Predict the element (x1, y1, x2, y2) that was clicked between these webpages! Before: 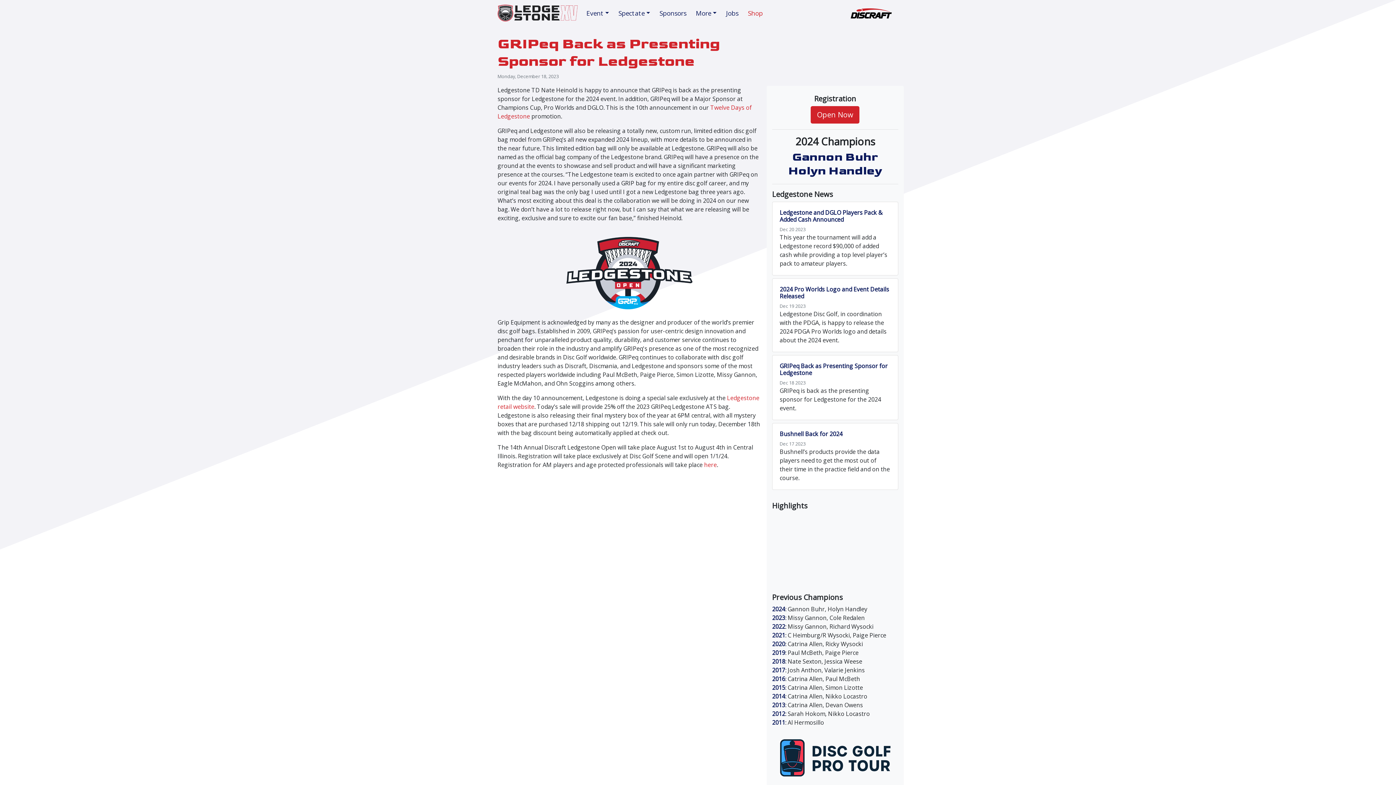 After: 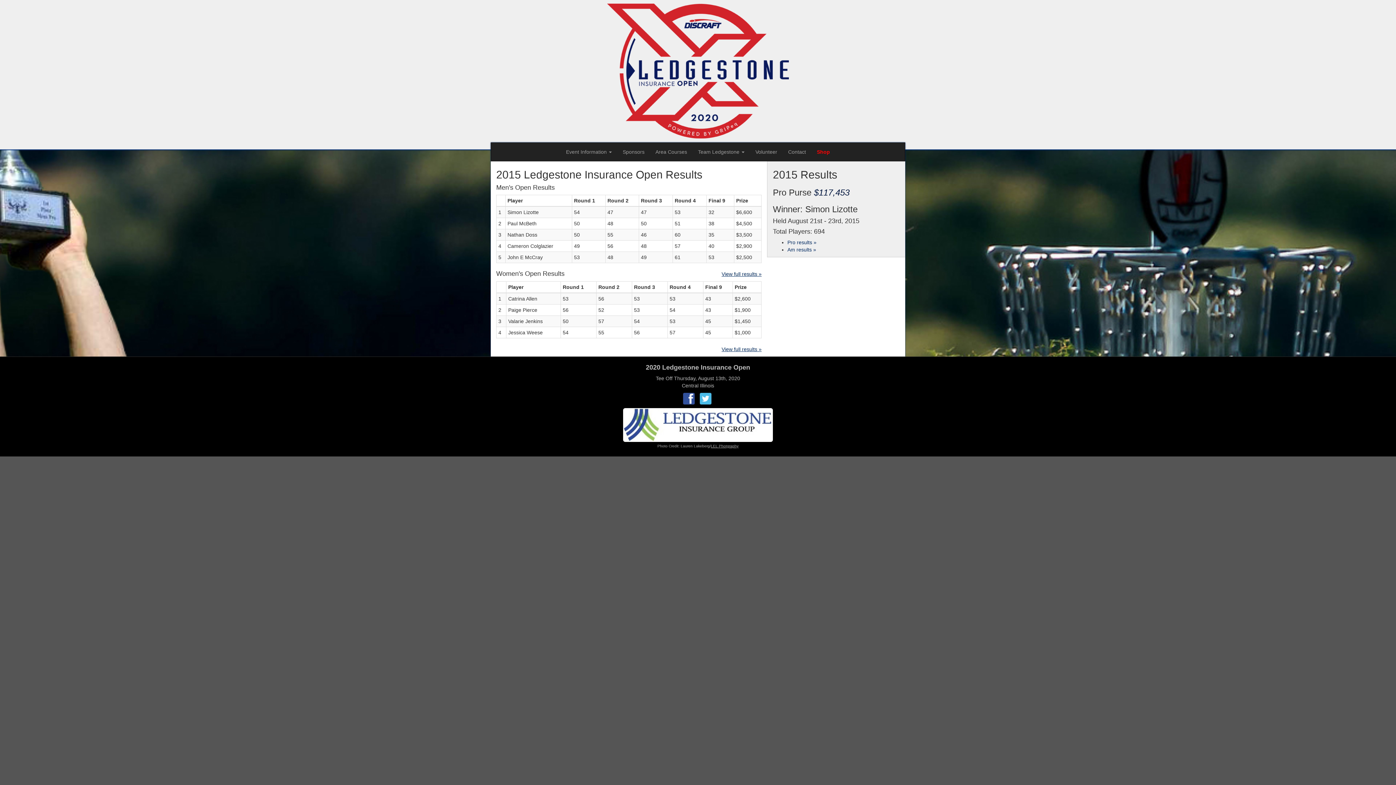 Action: label: 2015 bbox: (772, 683, 785, 691)